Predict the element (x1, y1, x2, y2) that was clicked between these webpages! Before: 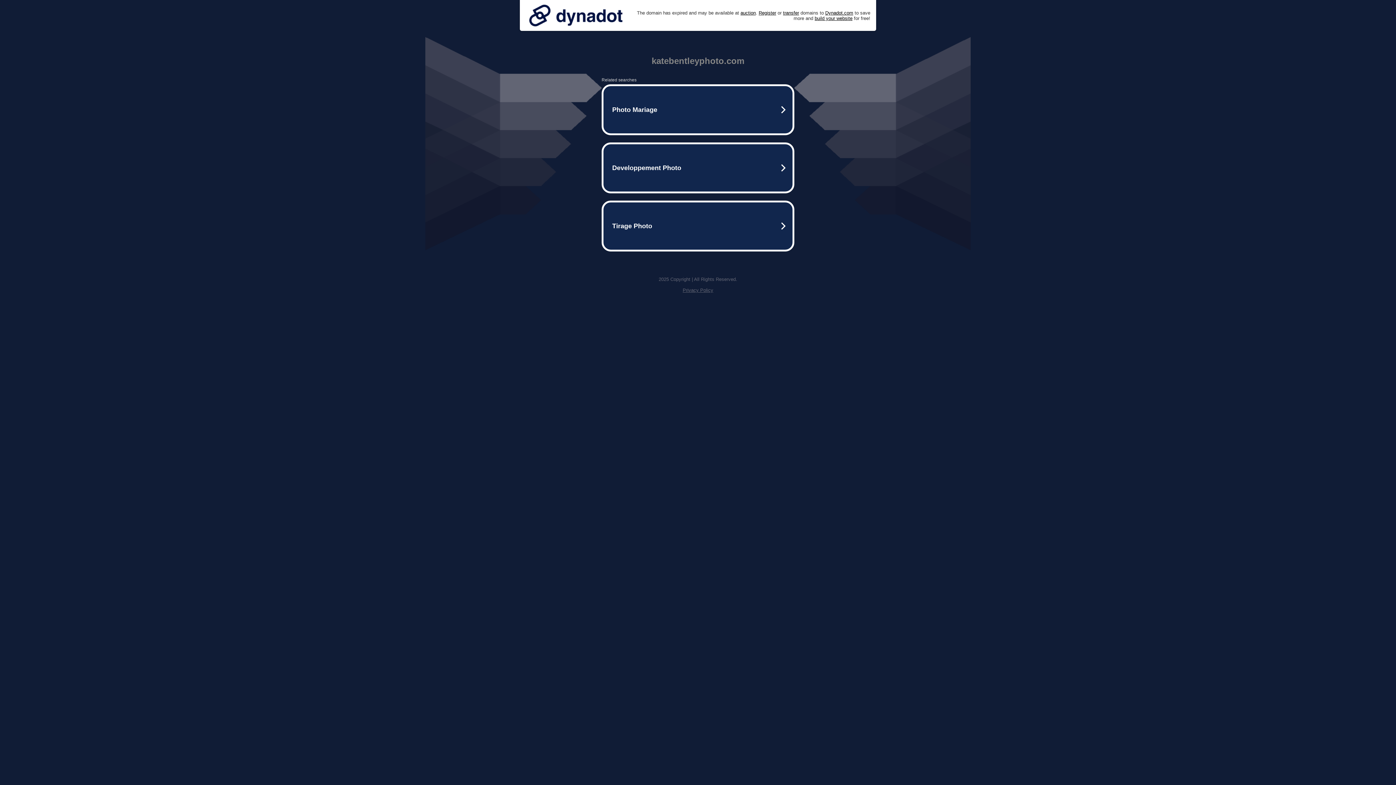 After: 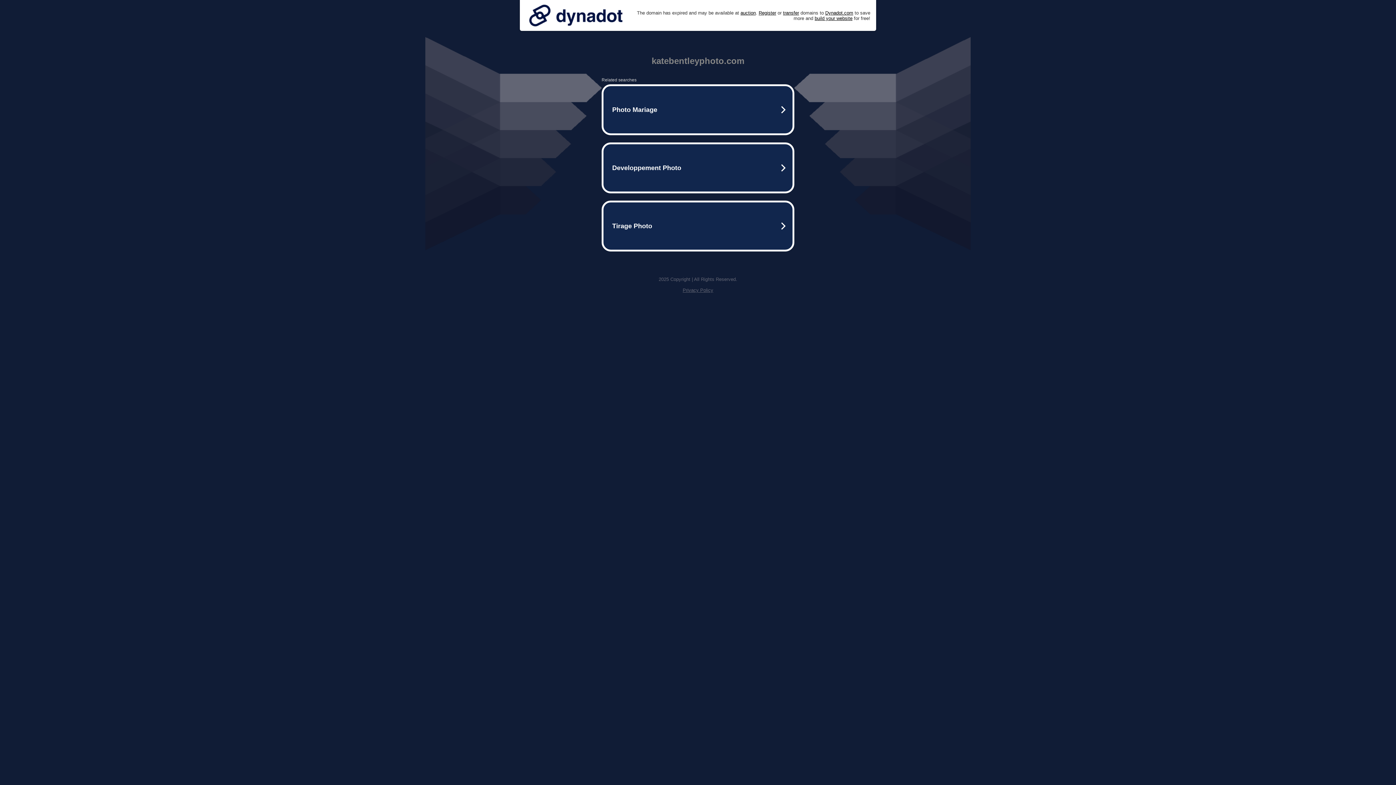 Action: bbox: (525, 0, 626, 30)